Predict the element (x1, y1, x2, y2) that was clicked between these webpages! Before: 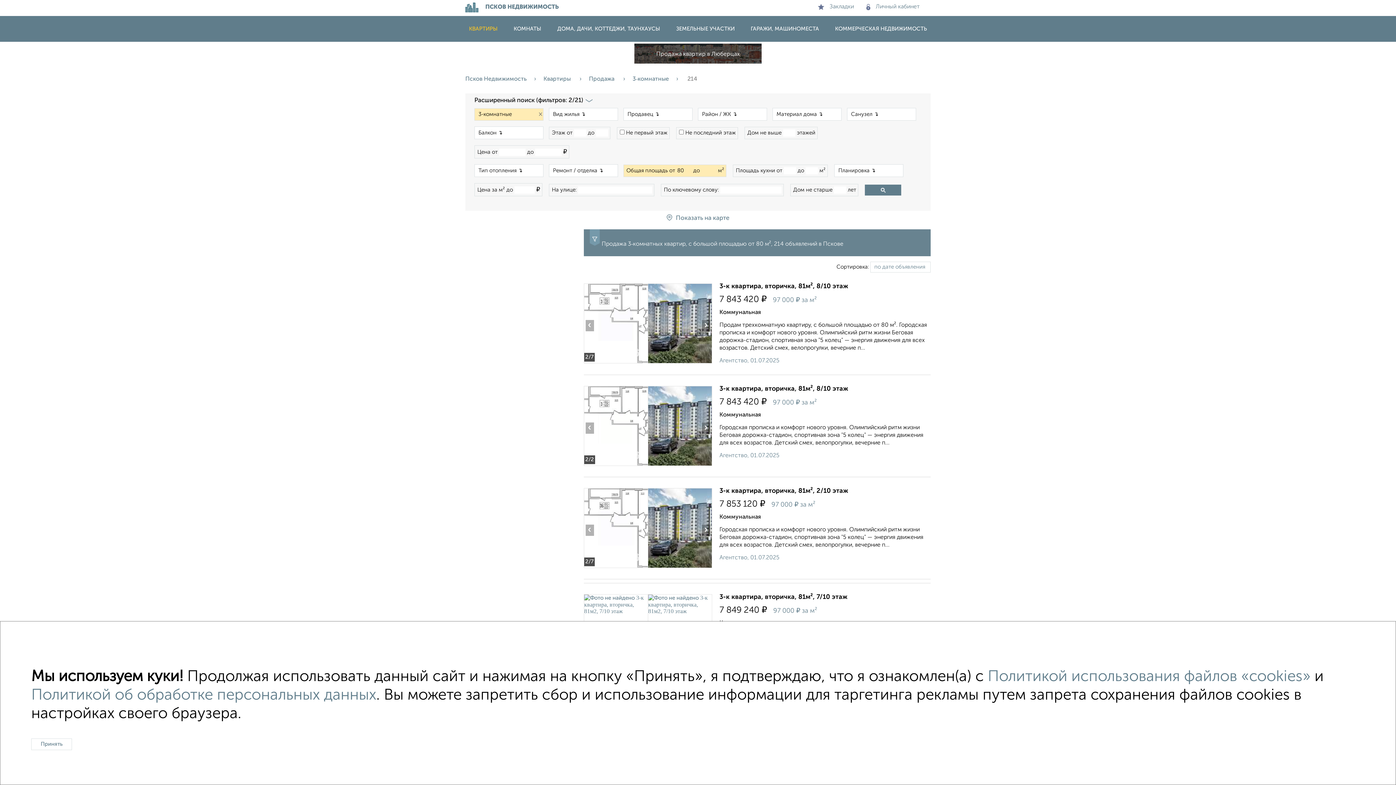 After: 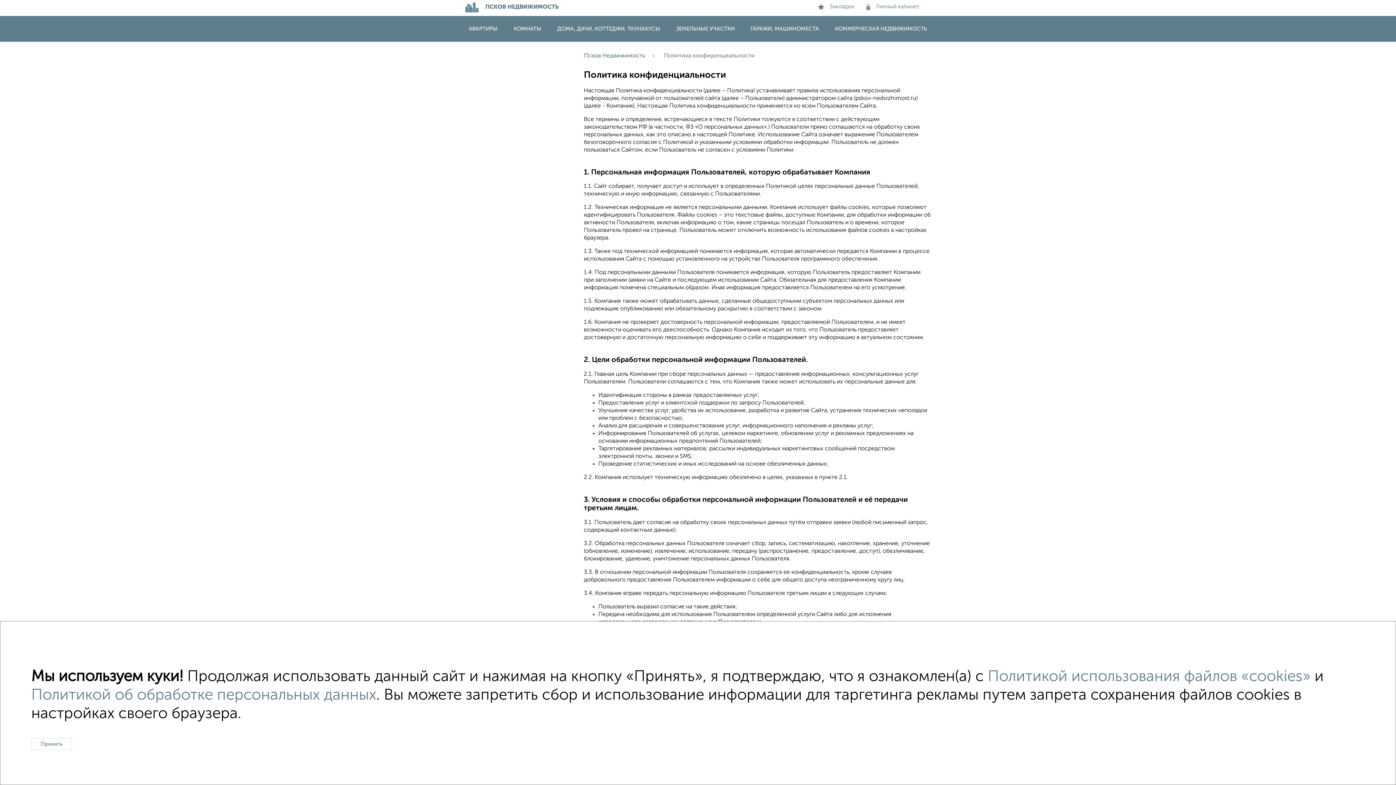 Action: bbox: (31, 687, 376, 703) label: Политикой об обработке персональных данных